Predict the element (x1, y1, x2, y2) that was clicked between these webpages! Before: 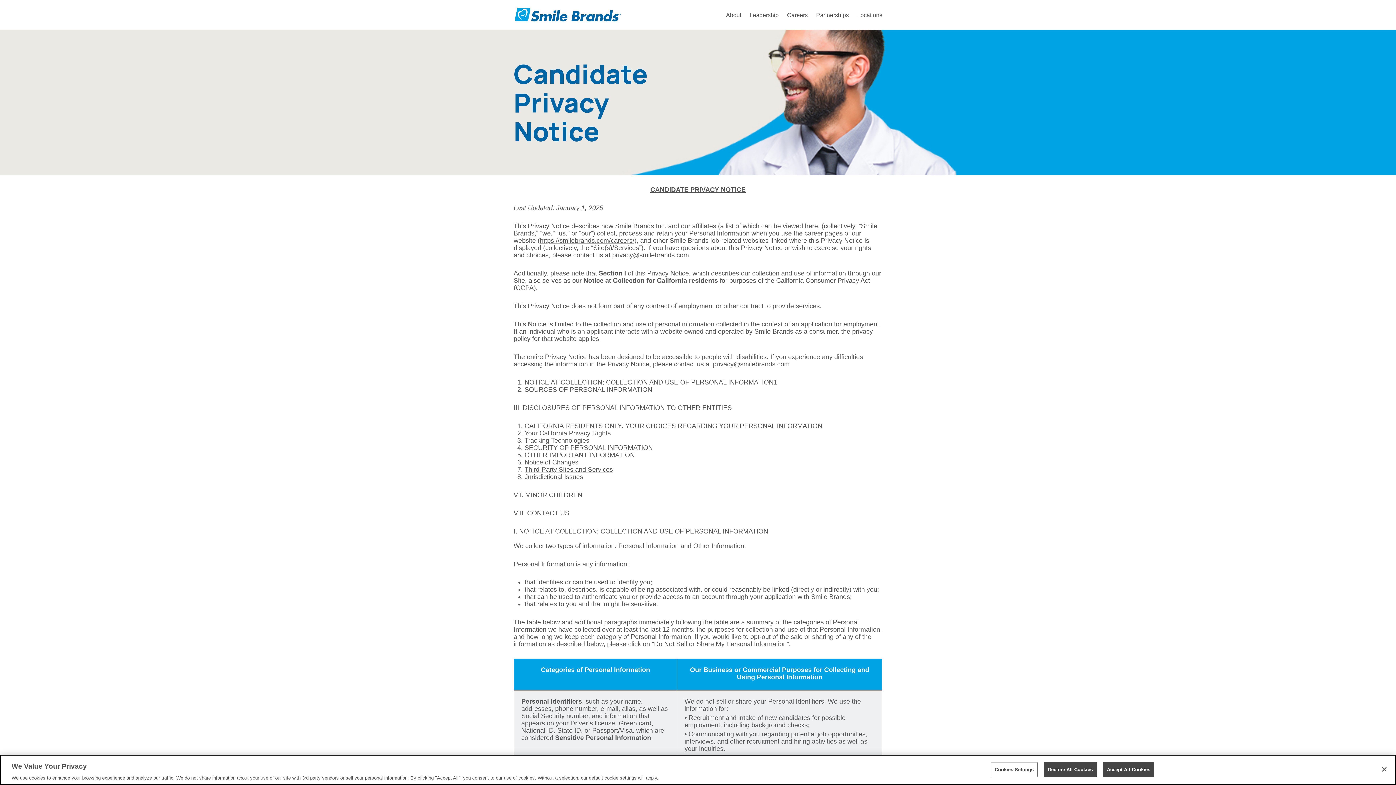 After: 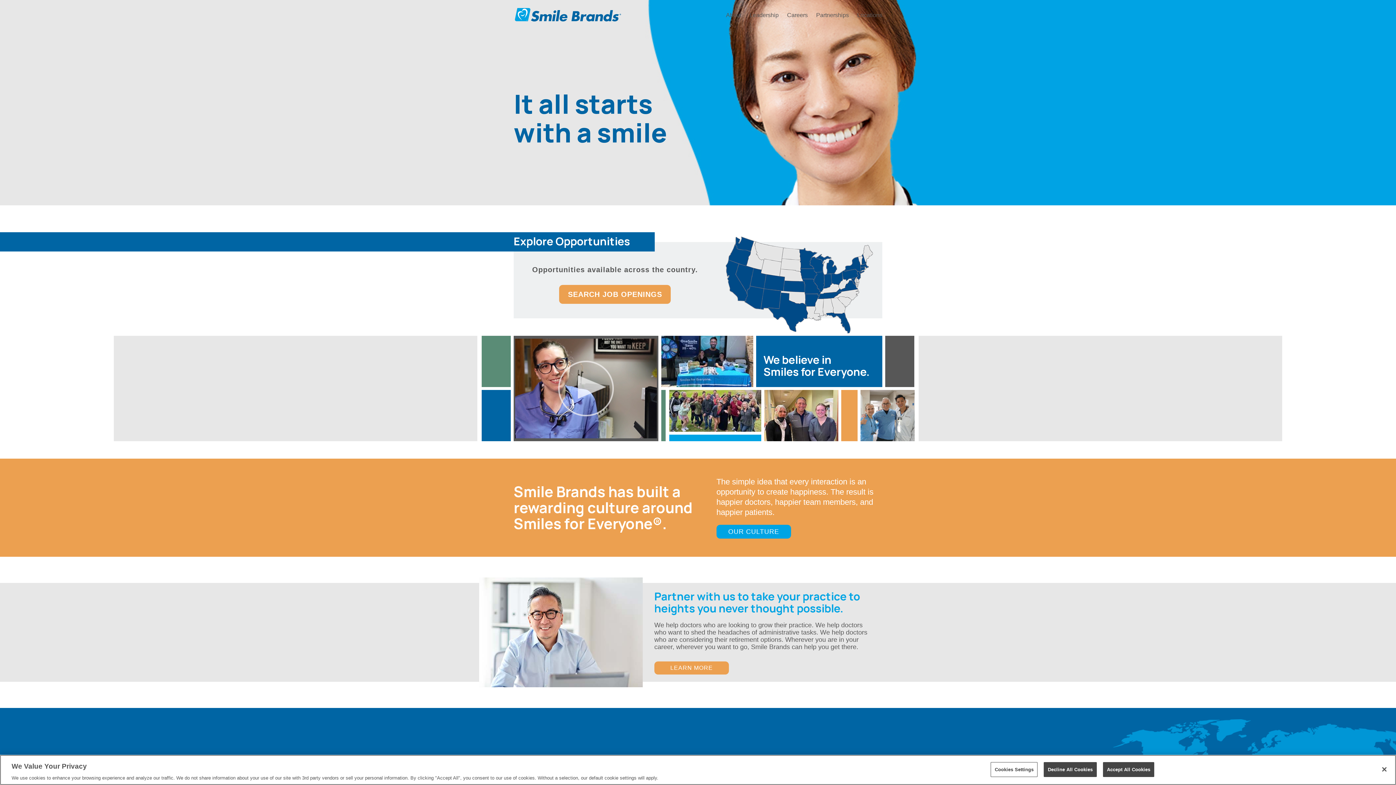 Action: bbox: (513, 7, 622, 22)